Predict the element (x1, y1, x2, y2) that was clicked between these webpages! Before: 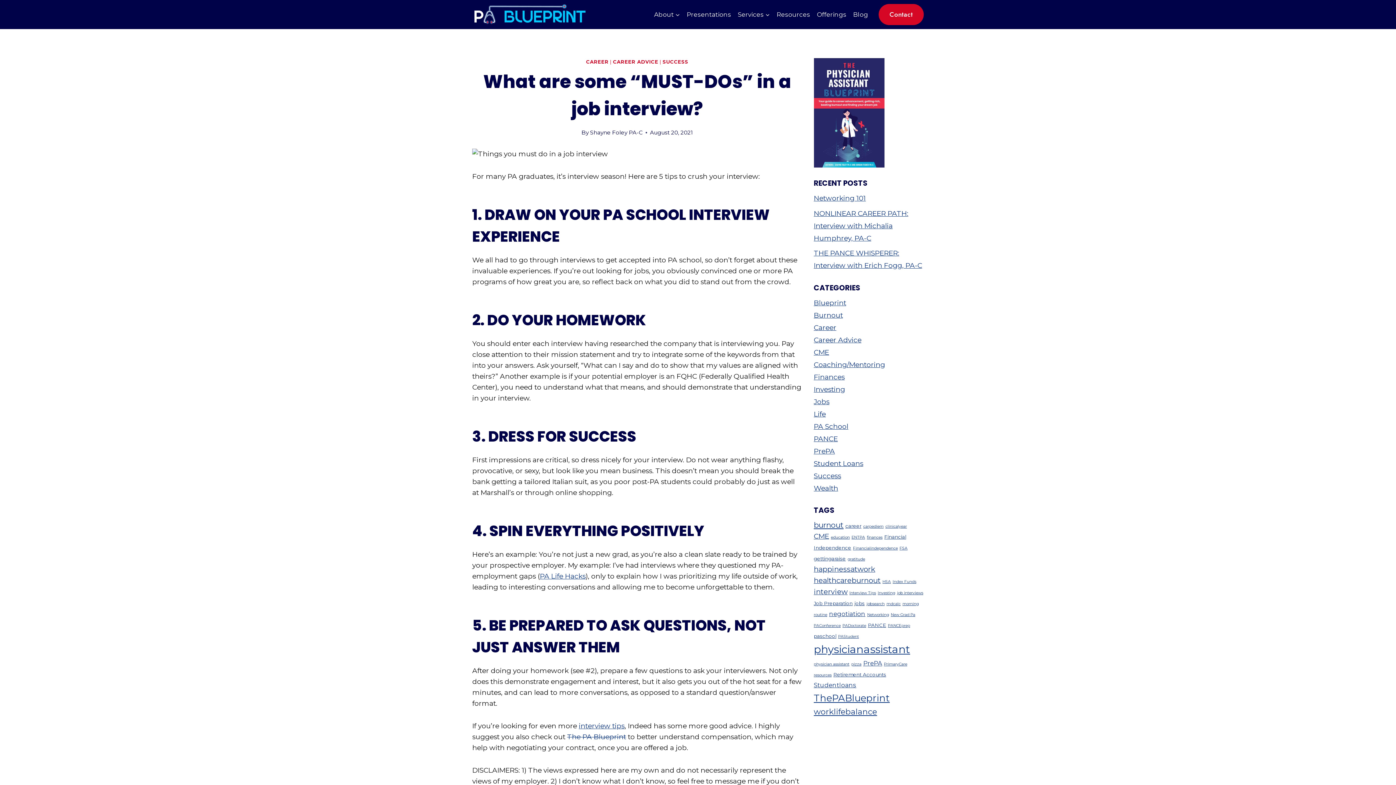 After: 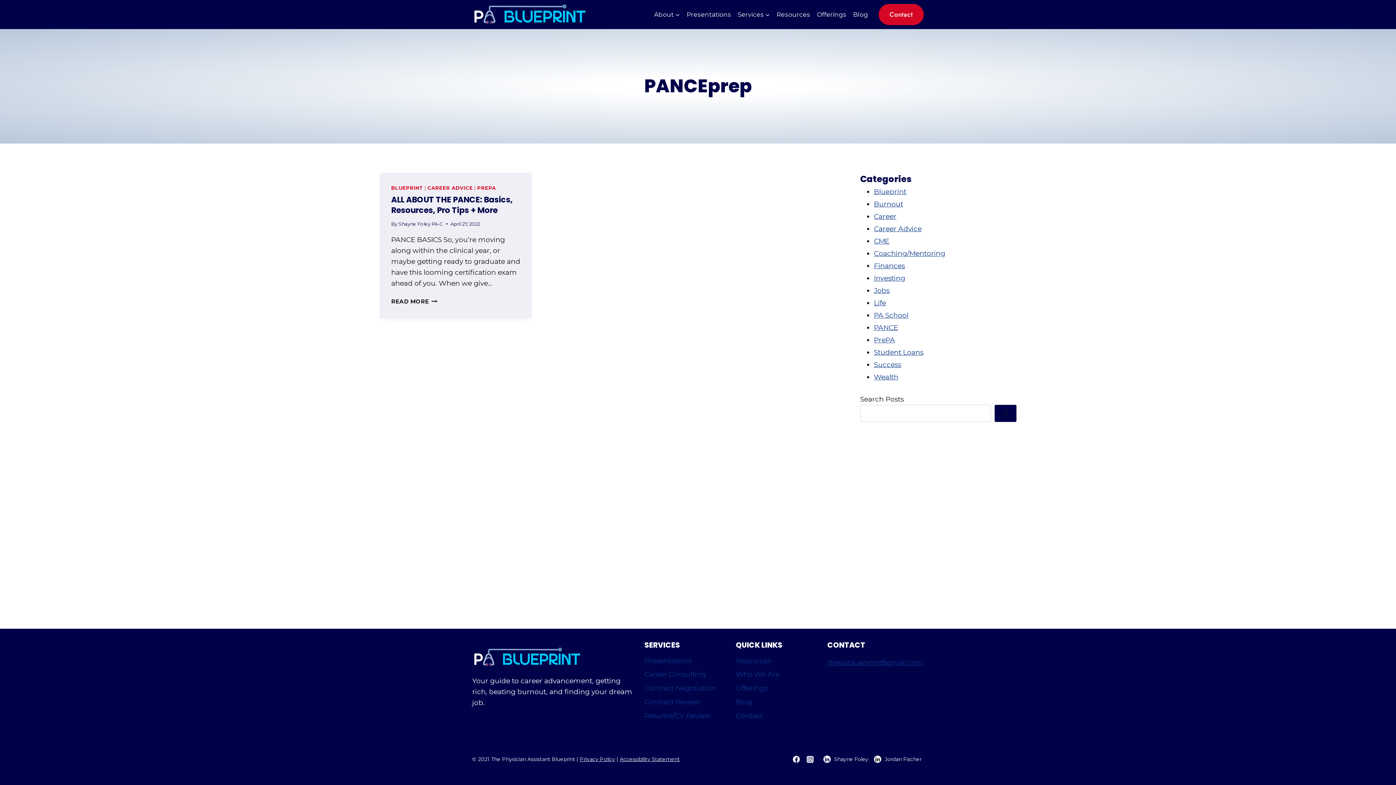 Action: label: PANCEprep (1 item) bbox: (888, 623, 910, 628)